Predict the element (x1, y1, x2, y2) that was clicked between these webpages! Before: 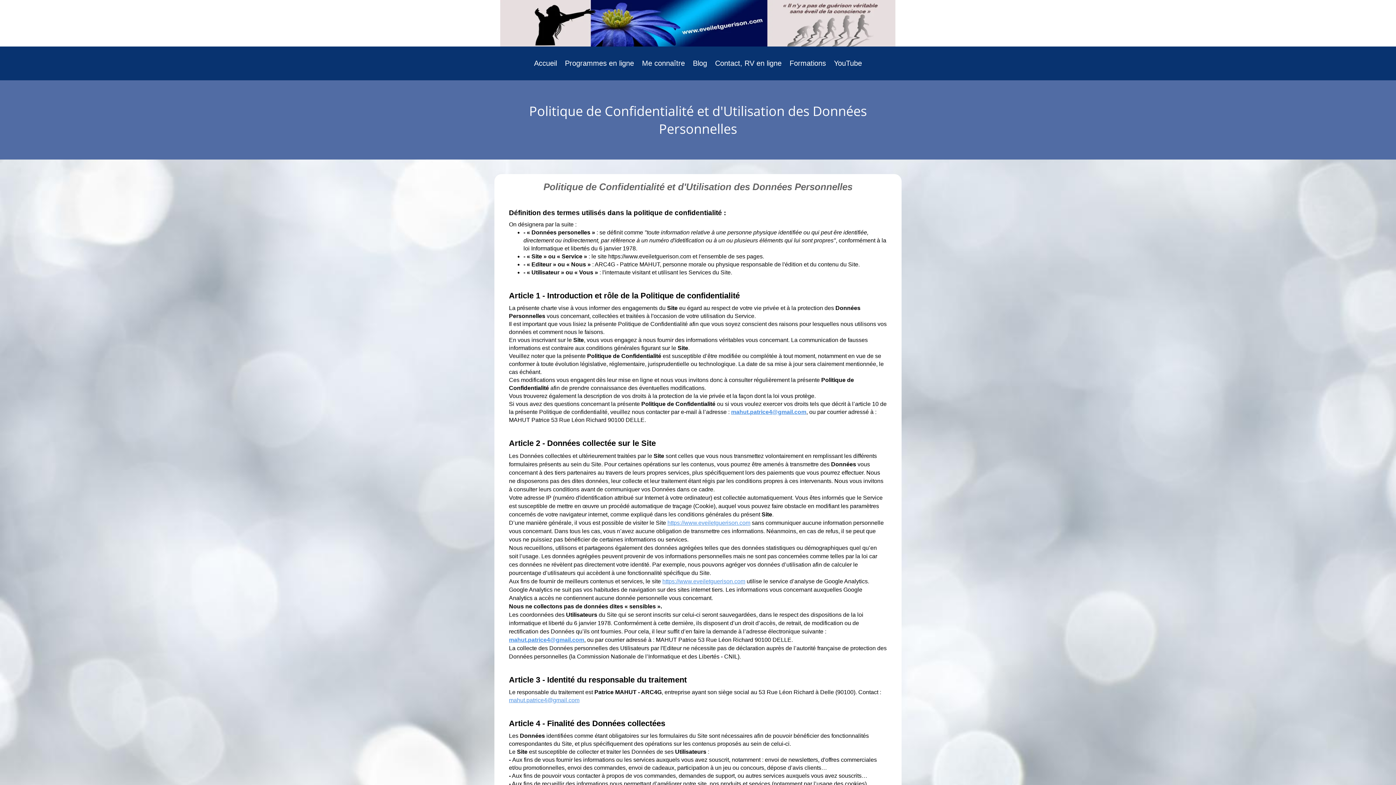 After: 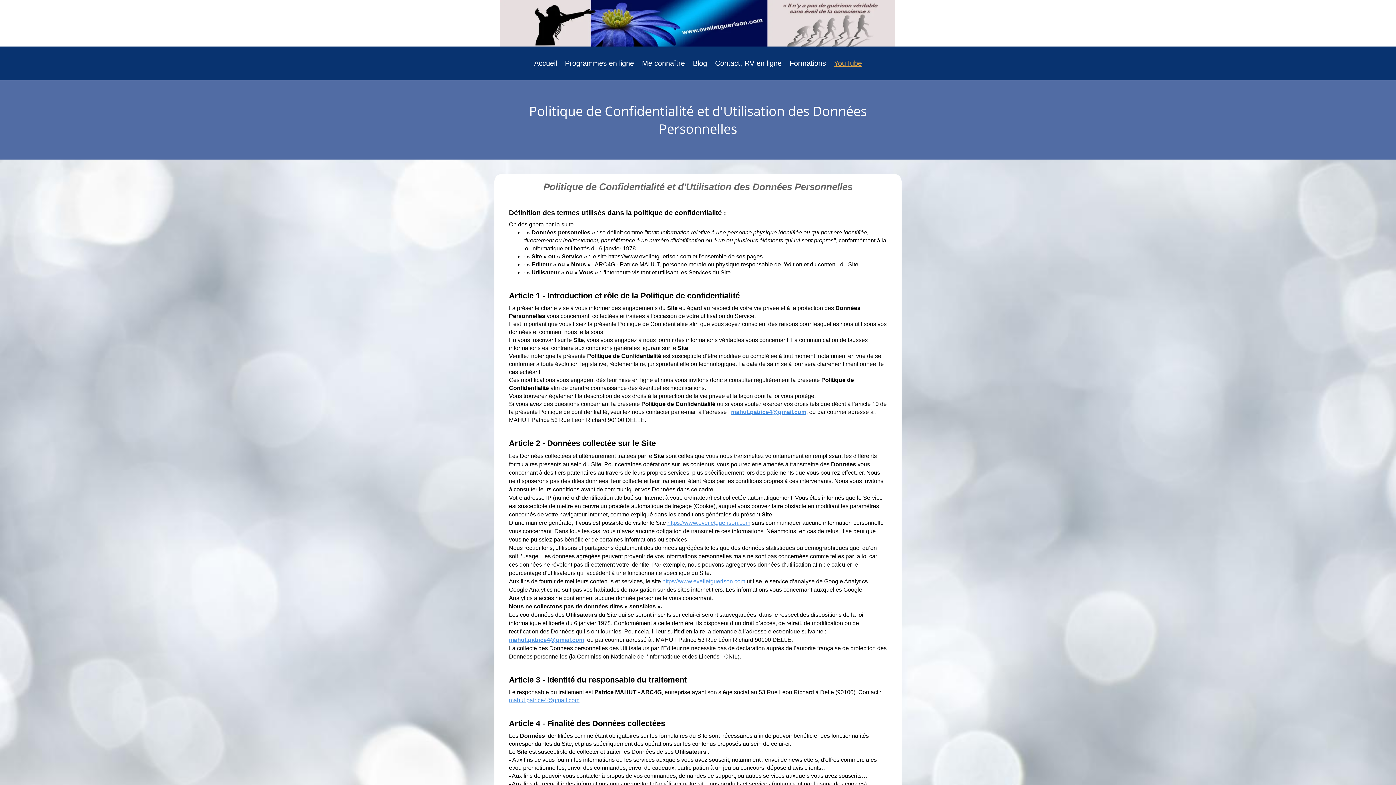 Action: bbox: (834, 59, 862, 67) label: YouTube